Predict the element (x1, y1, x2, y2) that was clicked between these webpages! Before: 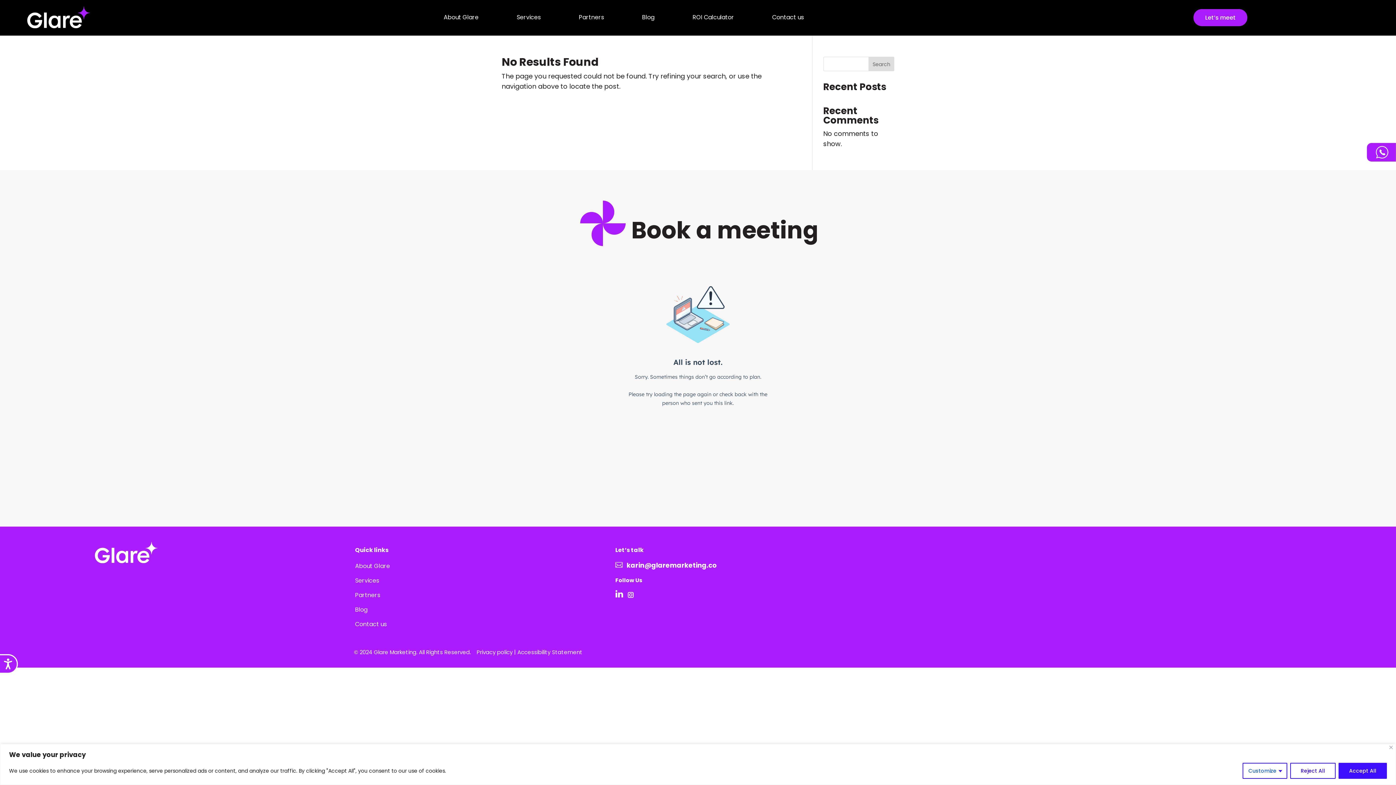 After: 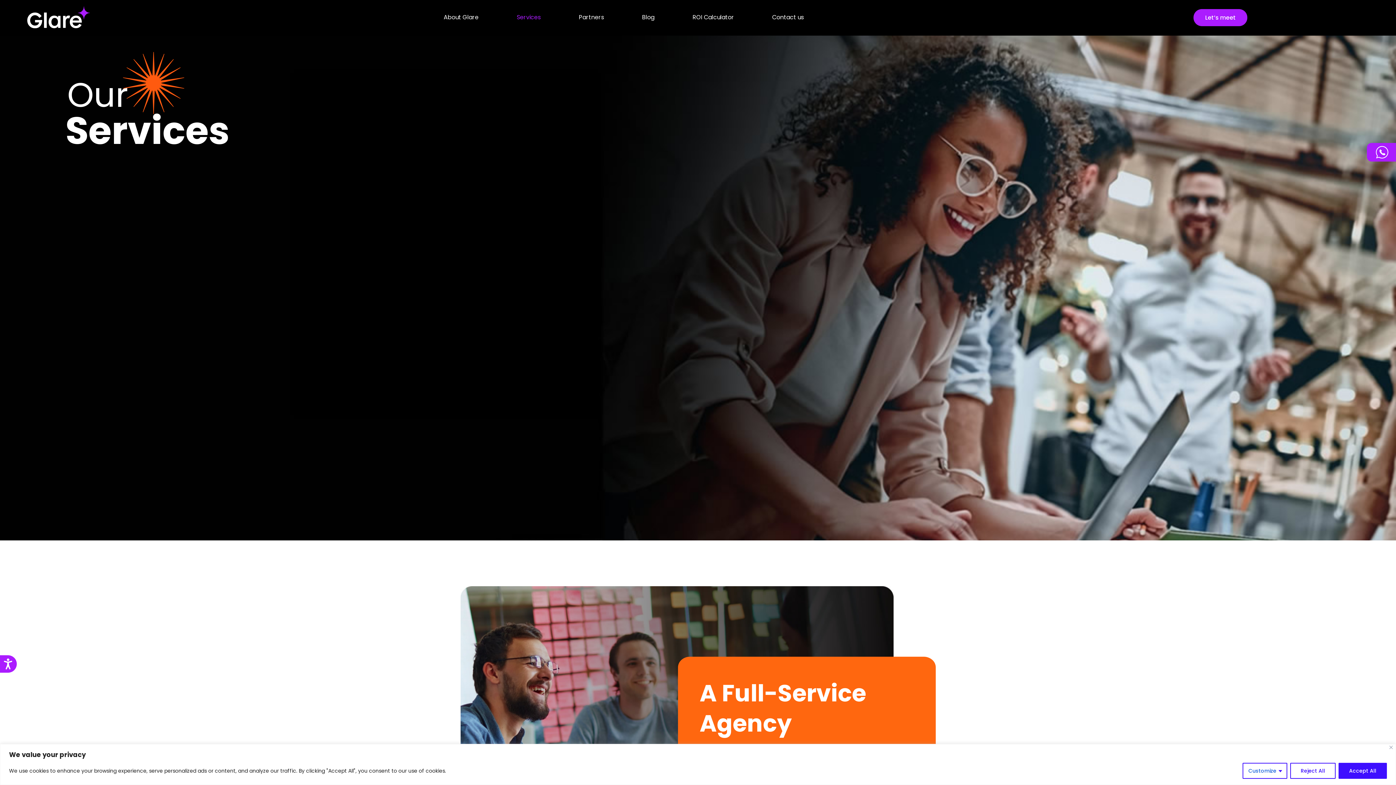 Action: bbox: (516, 3, 540, 31) label: Services